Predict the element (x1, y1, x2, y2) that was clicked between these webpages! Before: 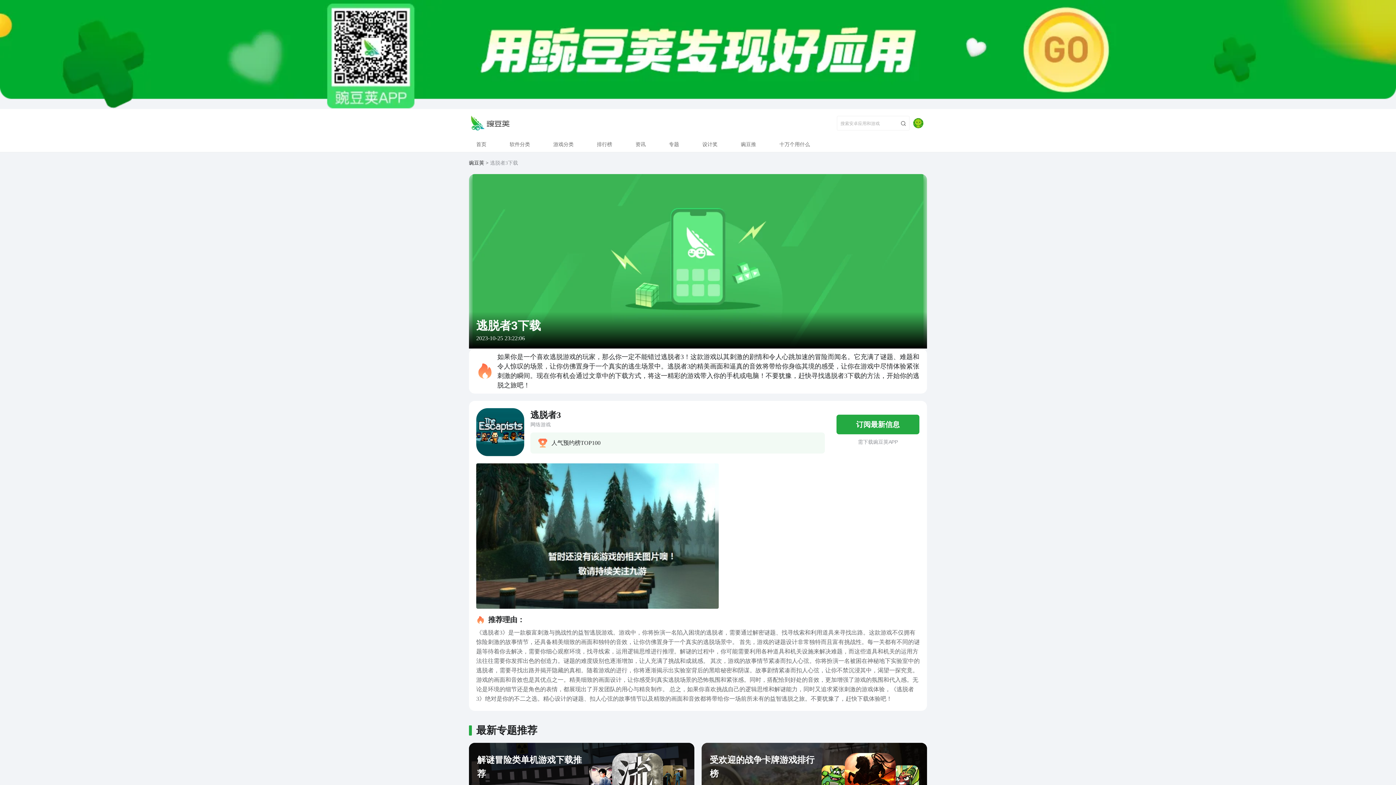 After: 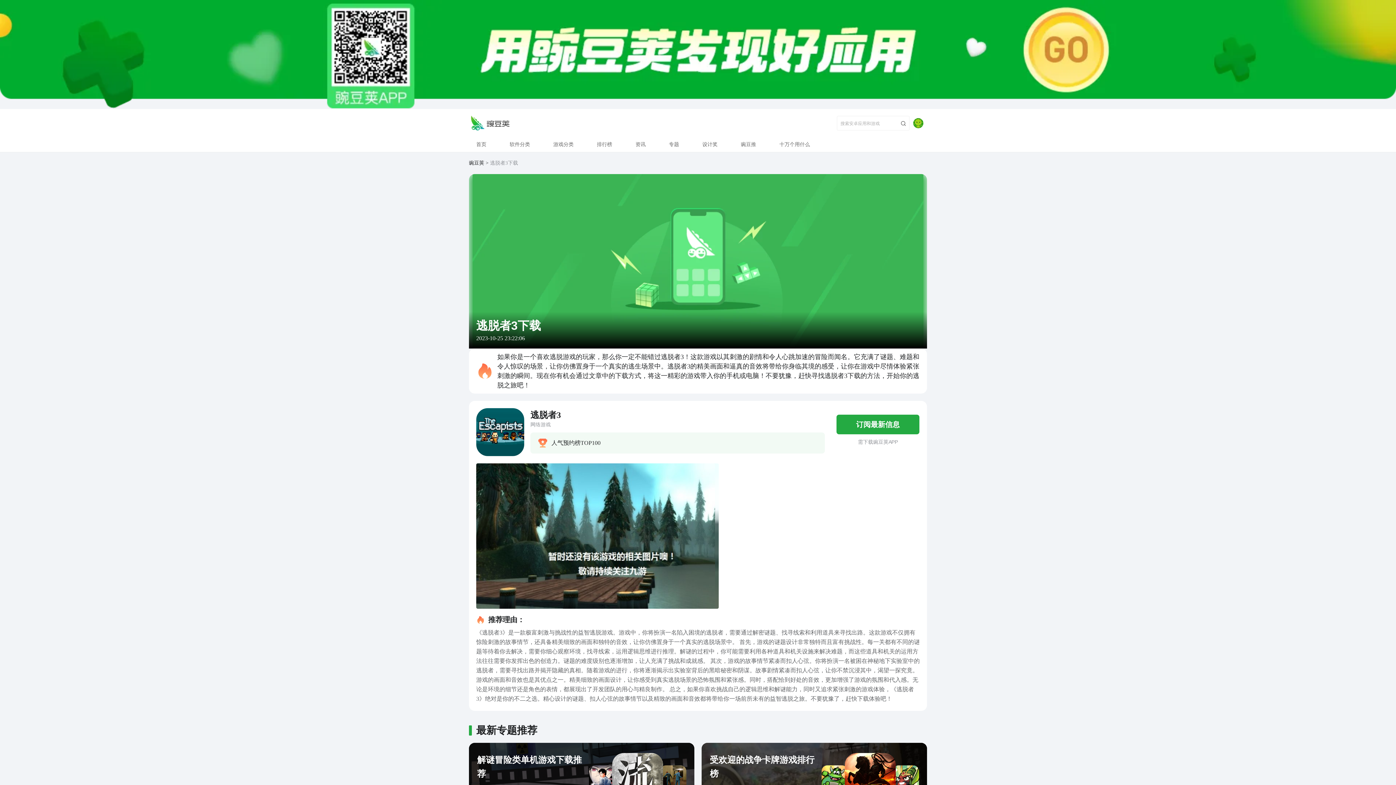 Action: label: 逃脱者3下载 bbox: (490, 159, 518, 166)